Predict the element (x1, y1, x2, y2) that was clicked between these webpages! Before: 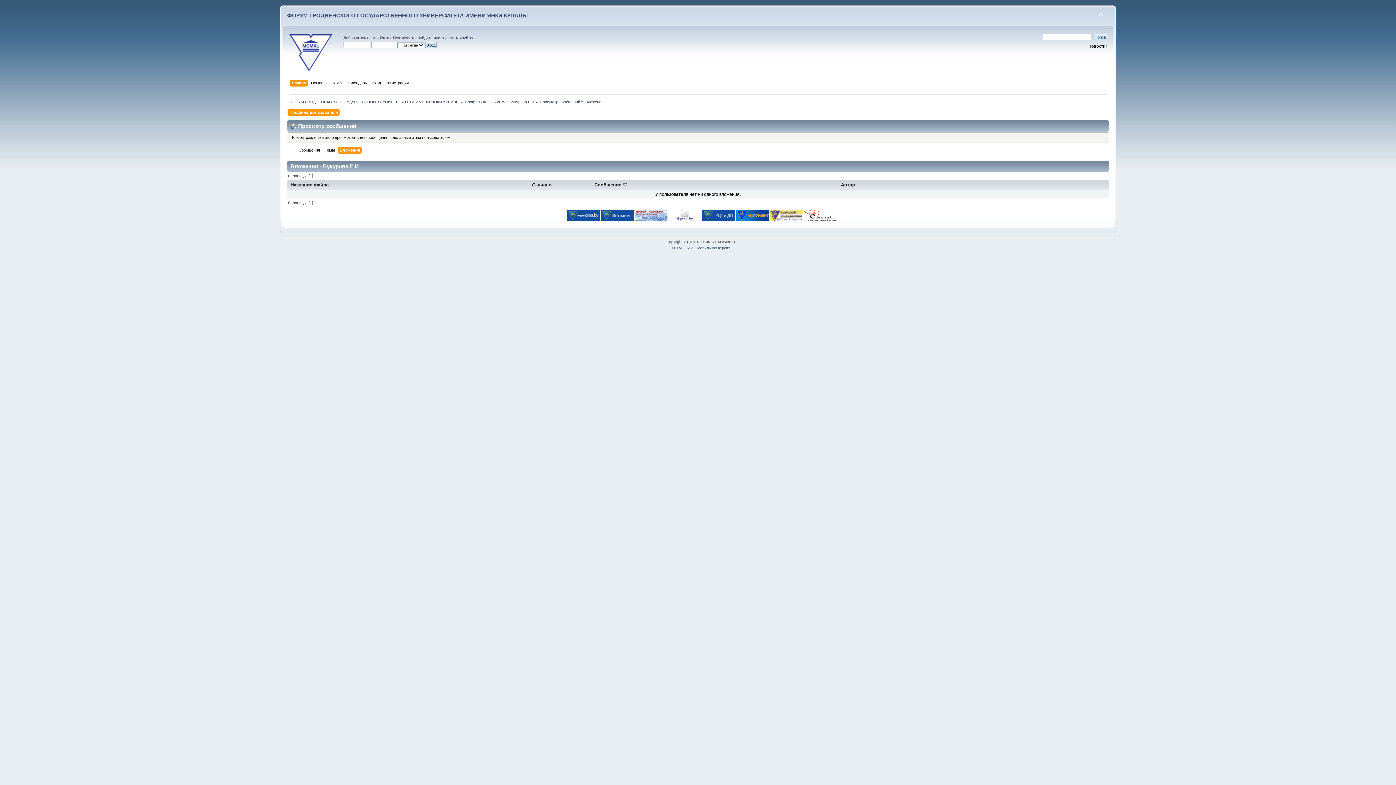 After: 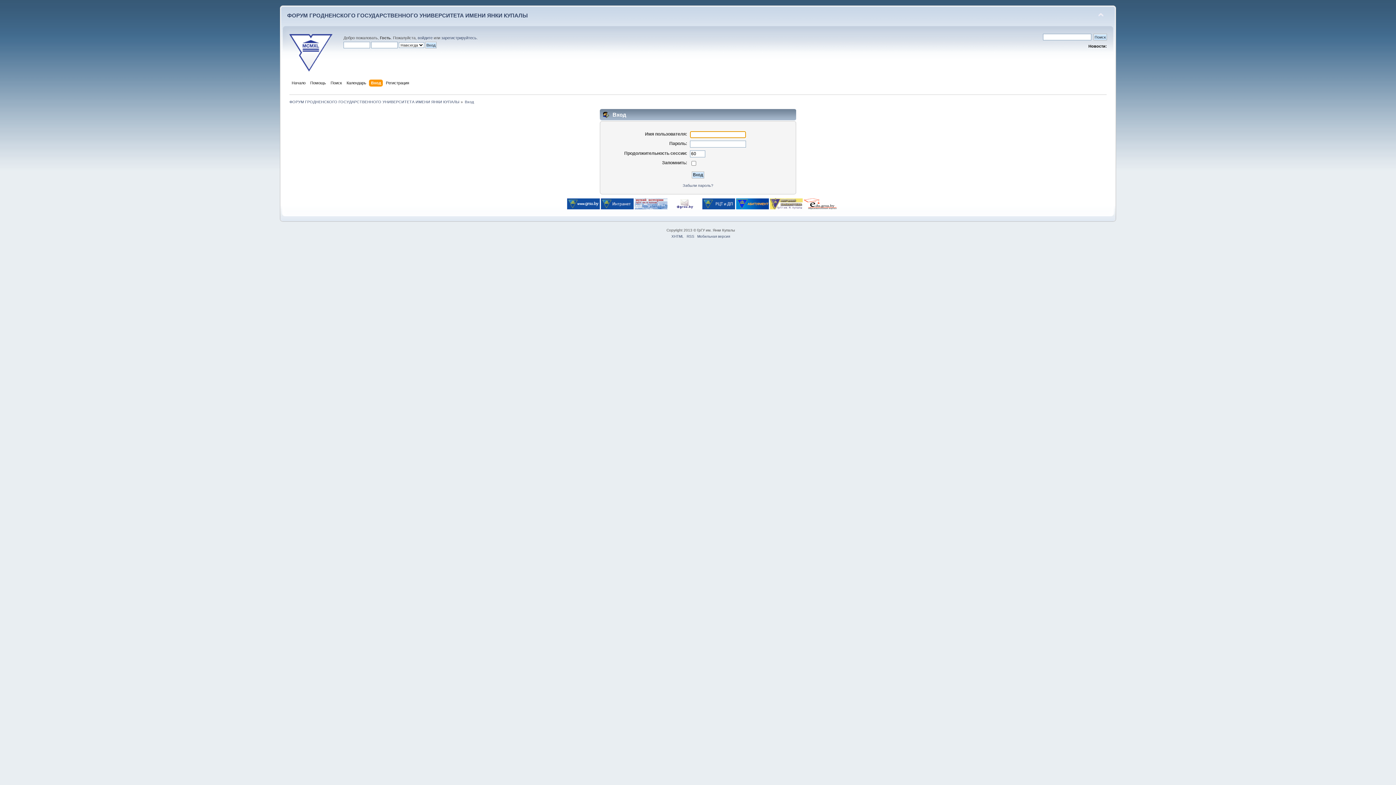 Action: label: войдите bbox: (417, 35, 432, 40)